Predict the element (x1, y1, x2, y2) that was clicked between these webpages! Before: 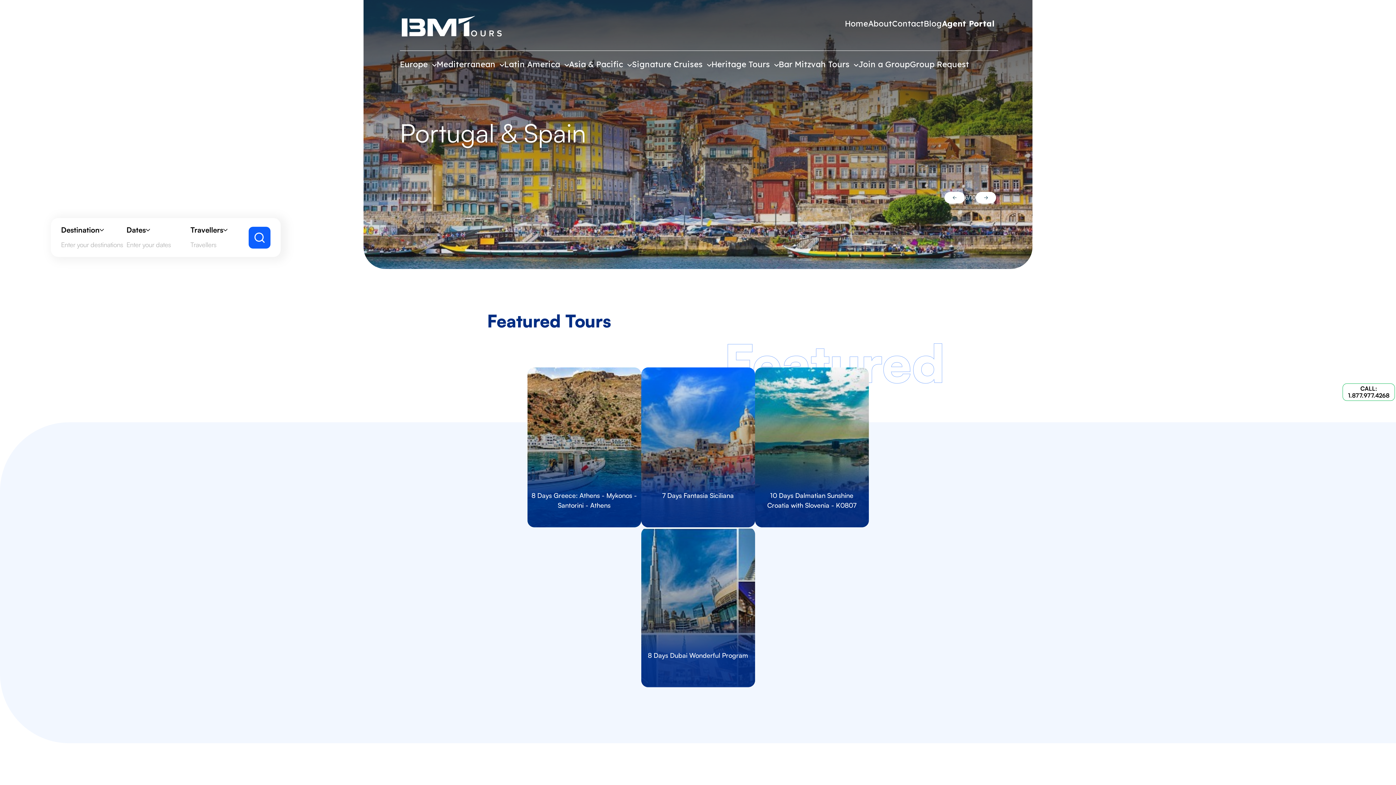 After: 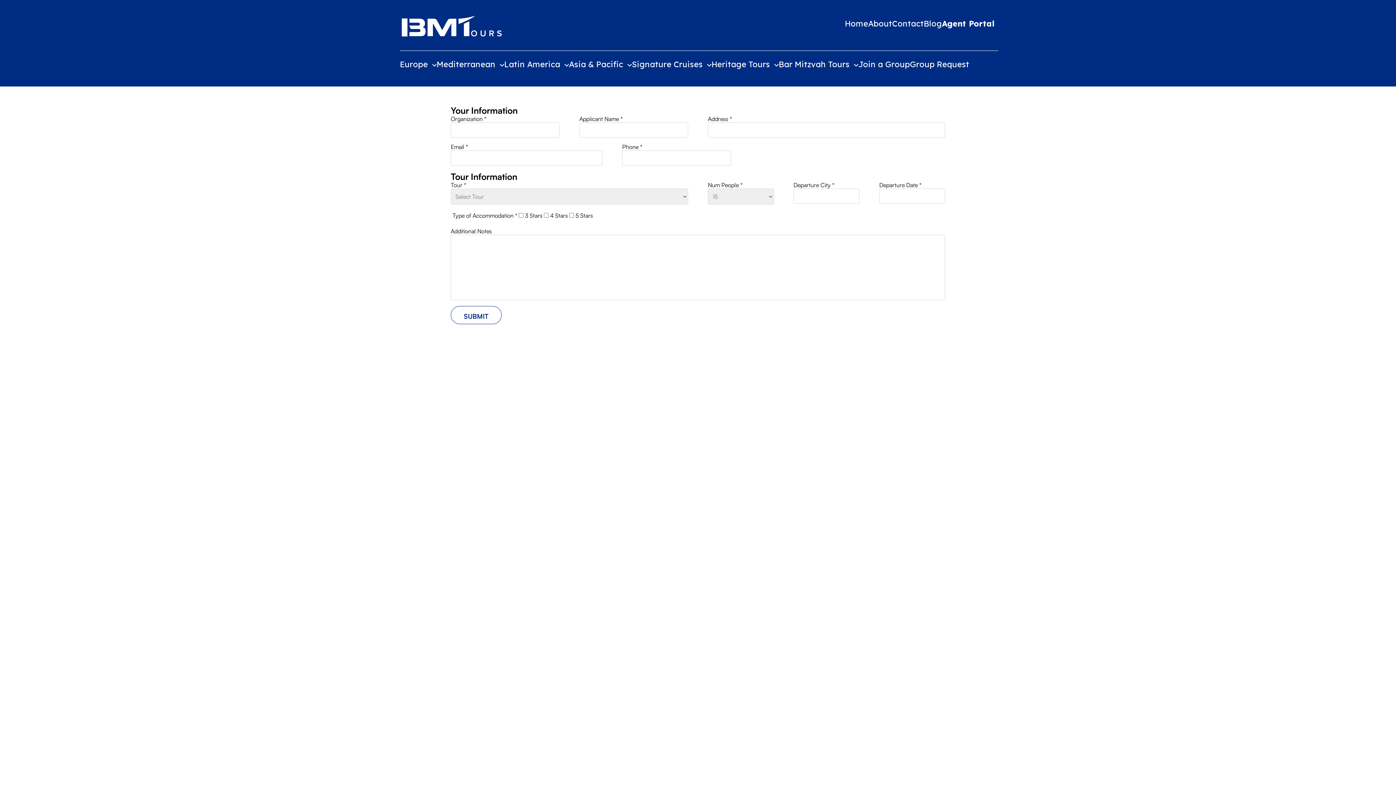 Action: label: Group Request bbox: (910, 60, 969, 68)